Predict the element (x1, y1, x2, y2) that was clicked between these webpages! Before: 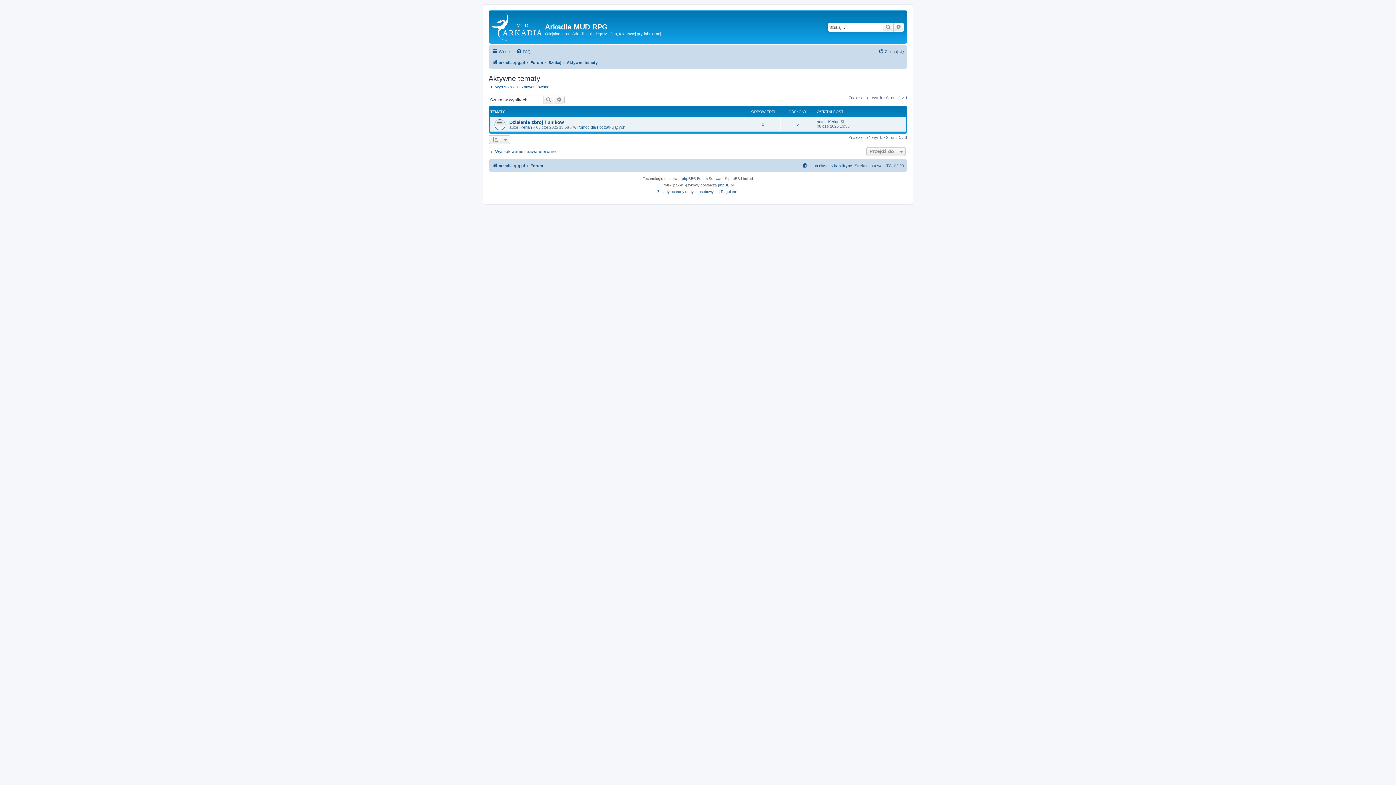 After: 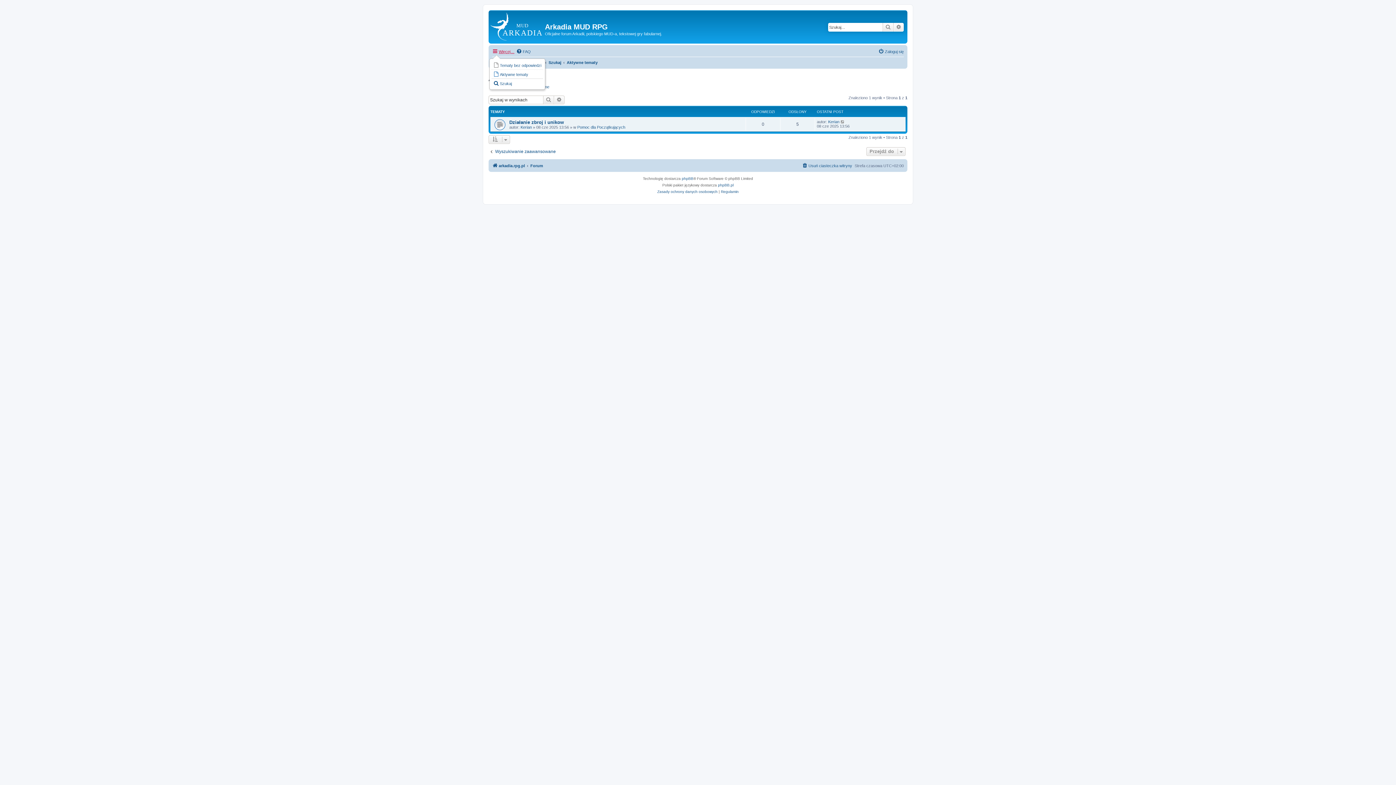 Action: label: Więcej… bbox: (492, 47, 514, 56)